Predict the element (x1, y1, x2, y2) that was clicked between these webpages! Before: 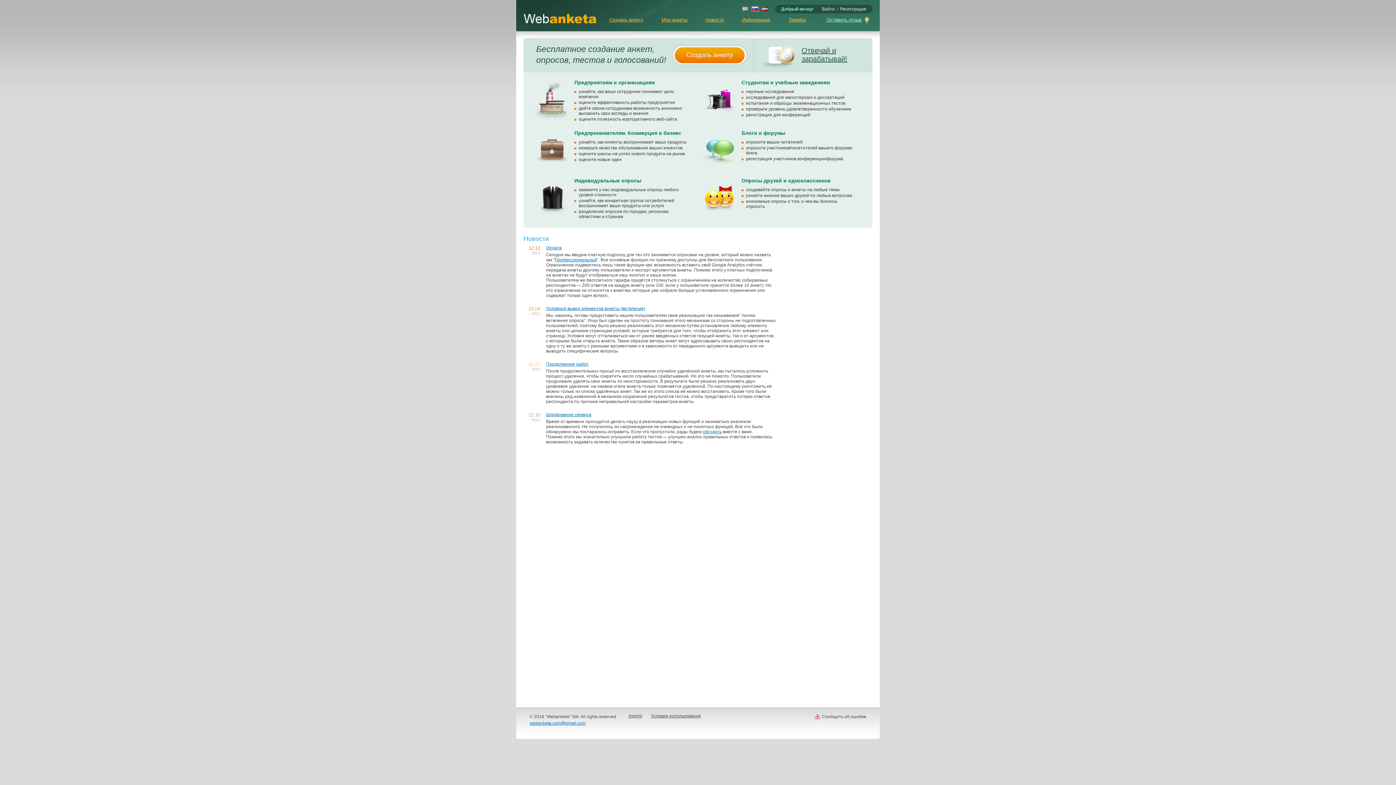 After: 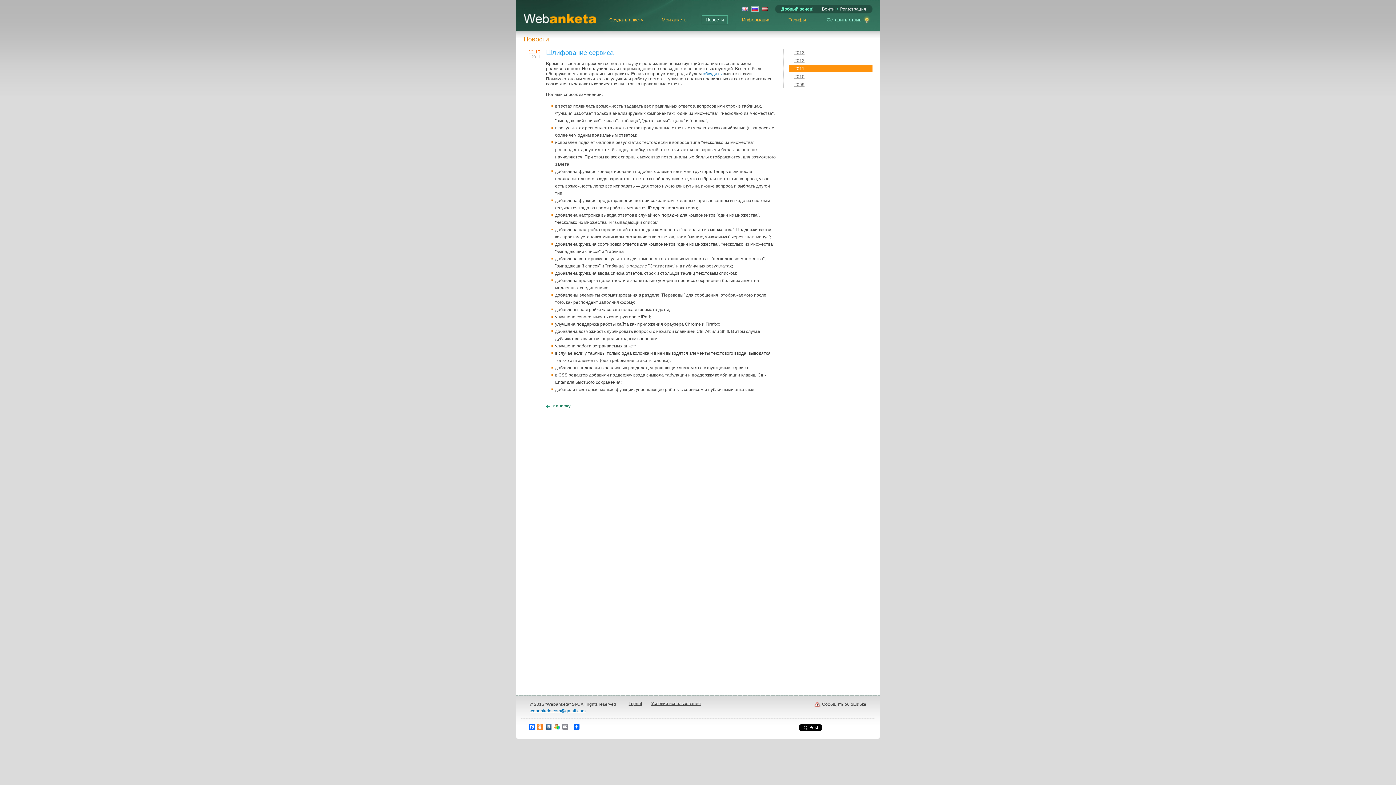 Action: label: Шлифование сервиса bbox: (546, 412, 591, 417)